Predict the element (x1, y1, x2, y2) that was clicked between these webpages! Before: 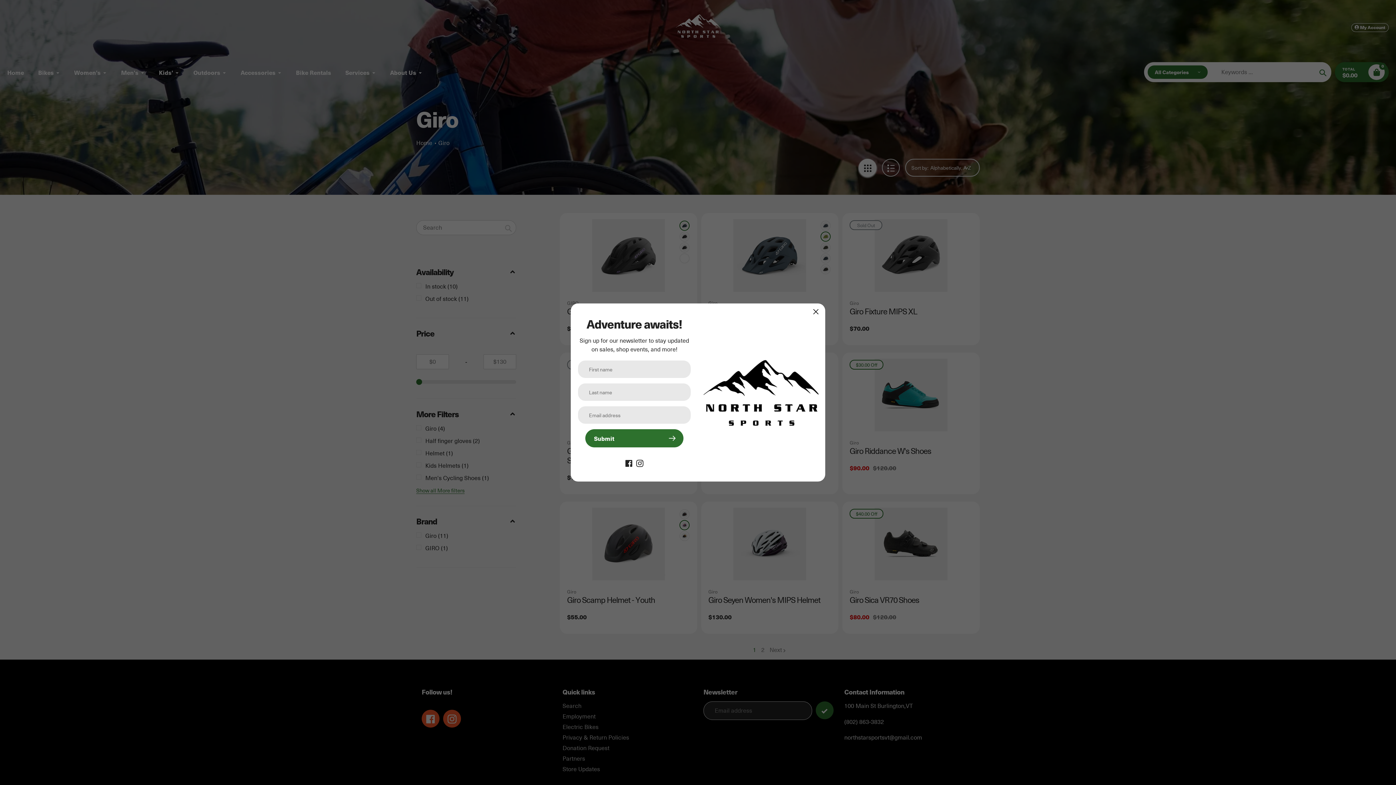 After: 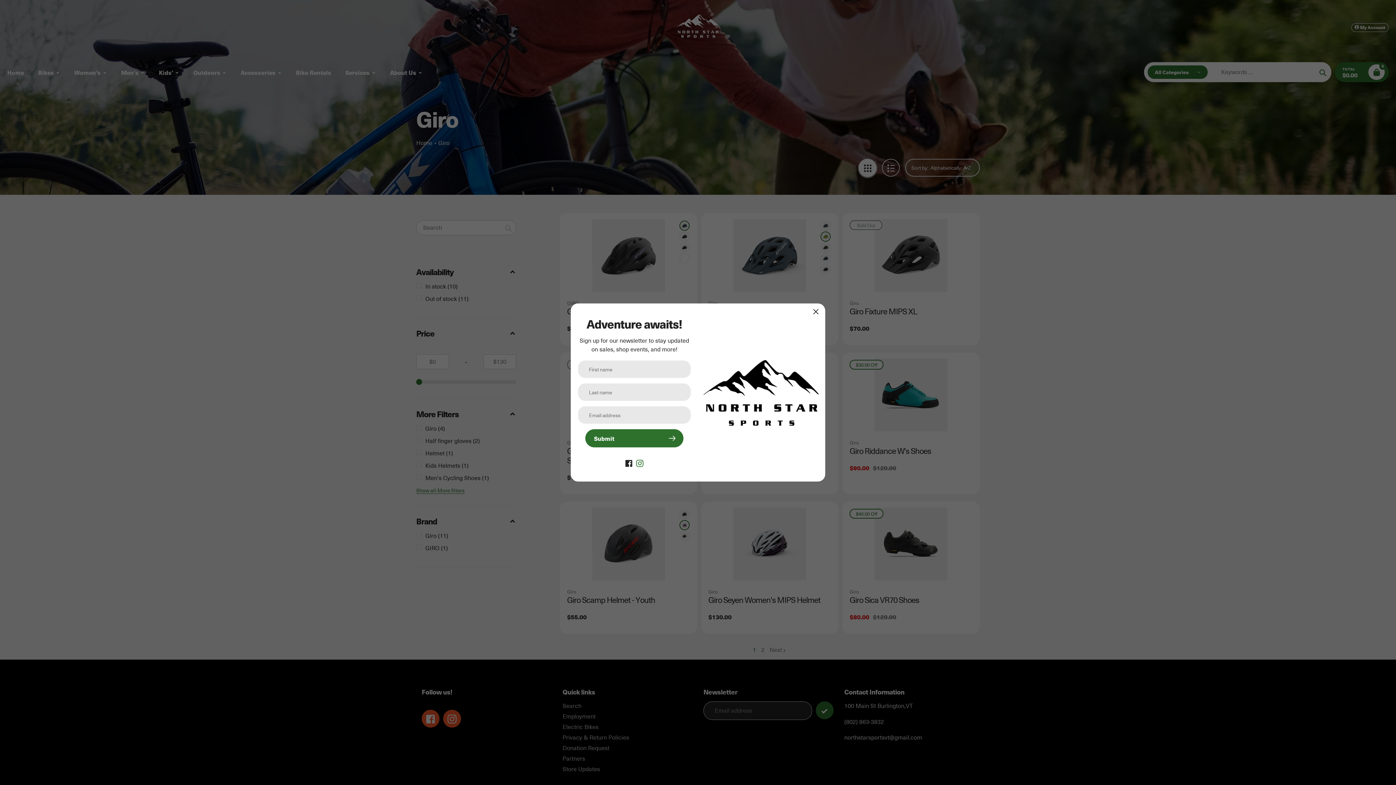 Action: bbox: (636, 458, 643, 466)